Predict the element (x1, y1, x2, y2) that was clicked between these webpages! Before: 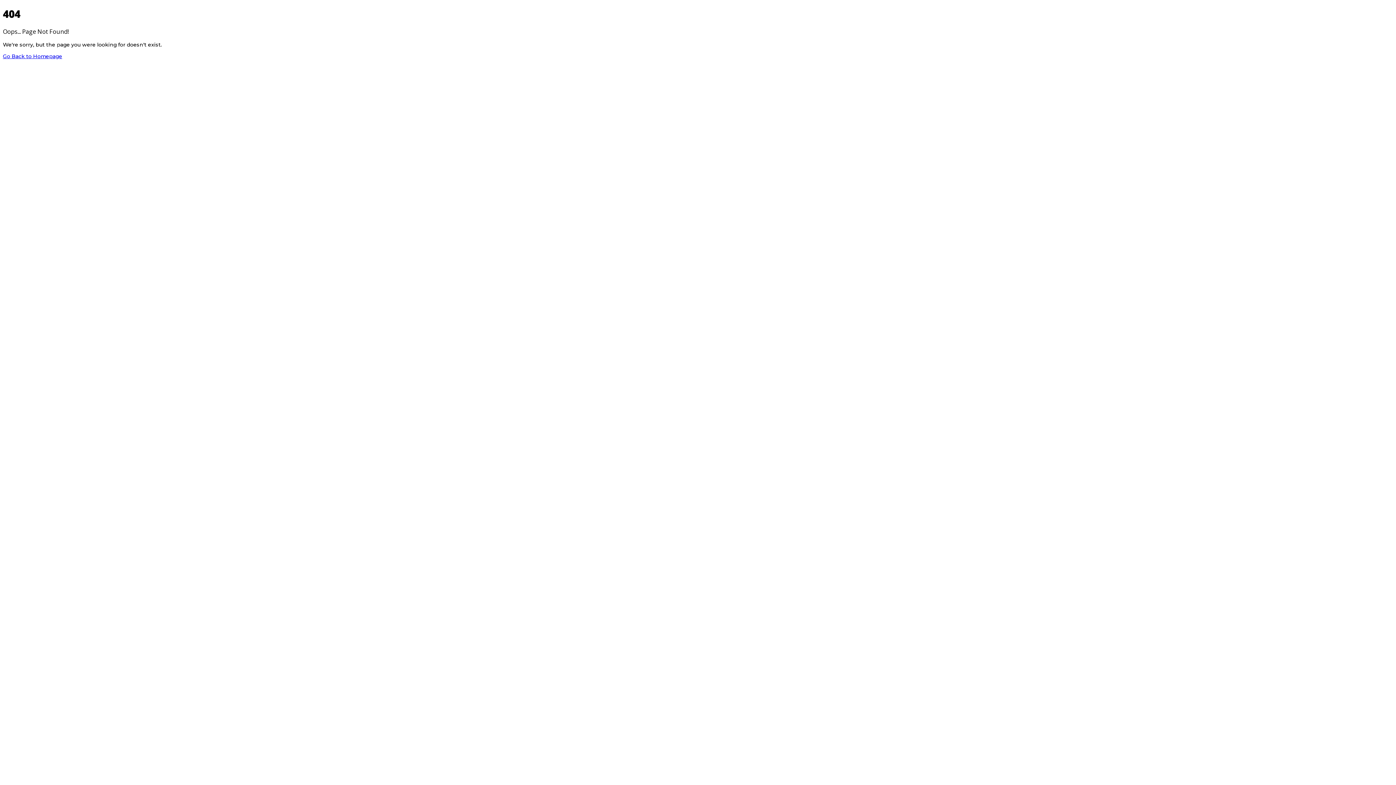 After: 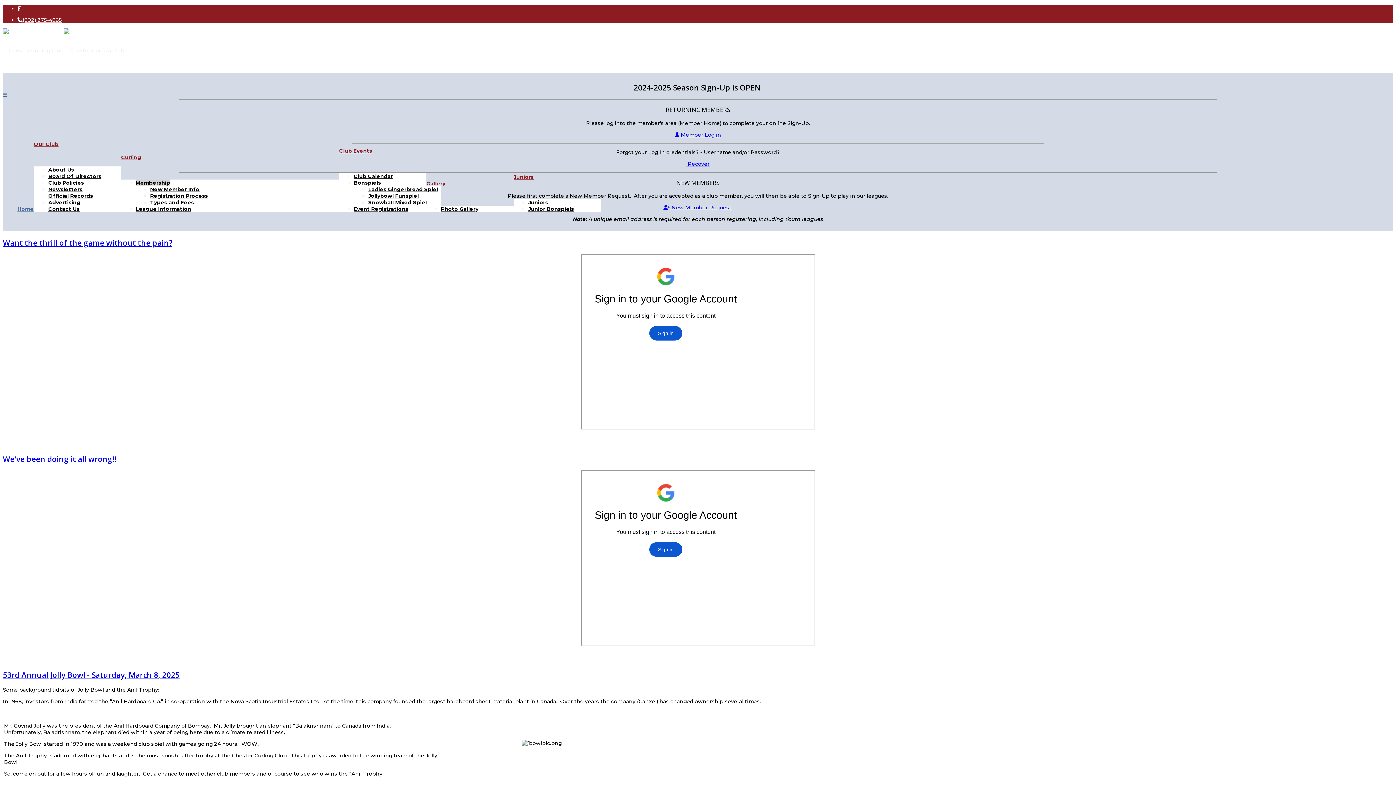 Action: bbox: (2, 53, 62, 59) label: Go Back to Homepage